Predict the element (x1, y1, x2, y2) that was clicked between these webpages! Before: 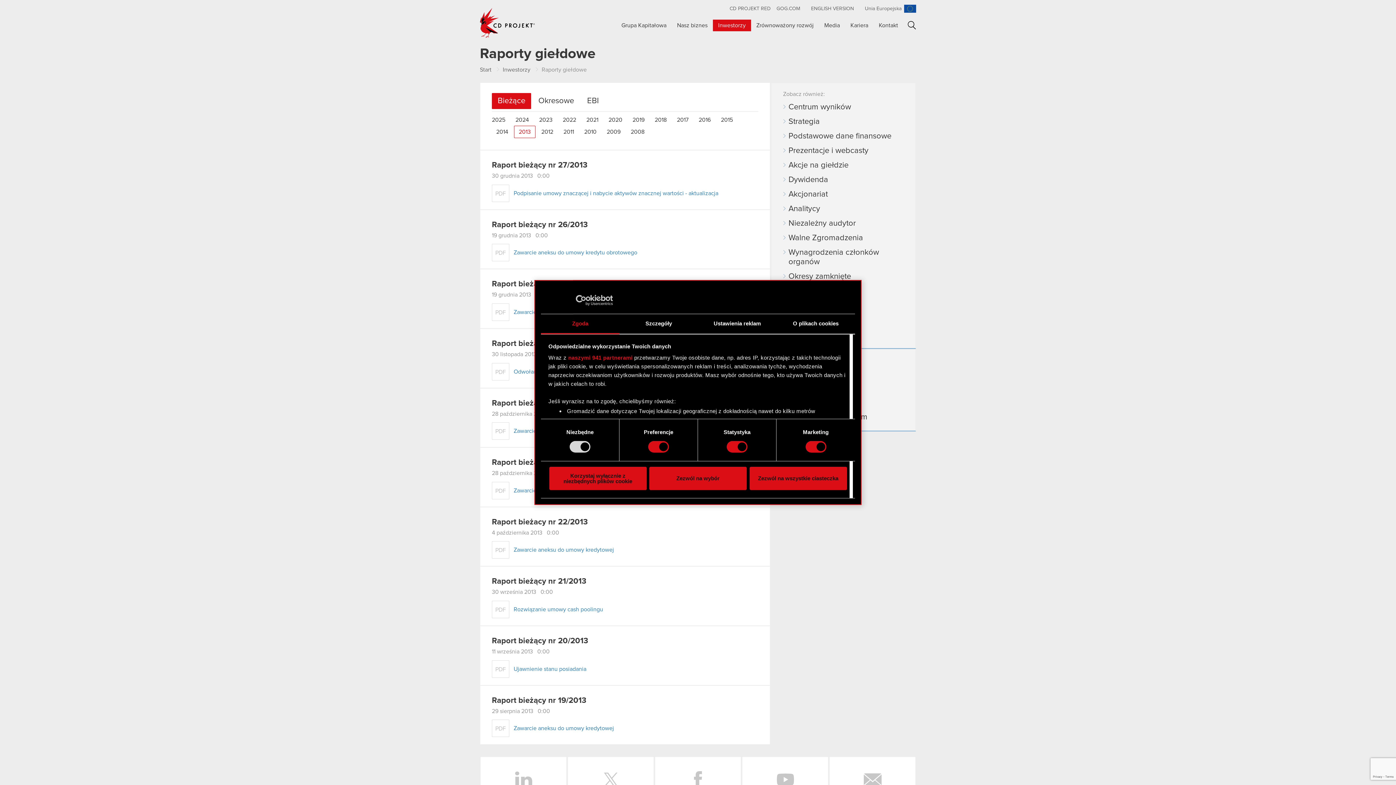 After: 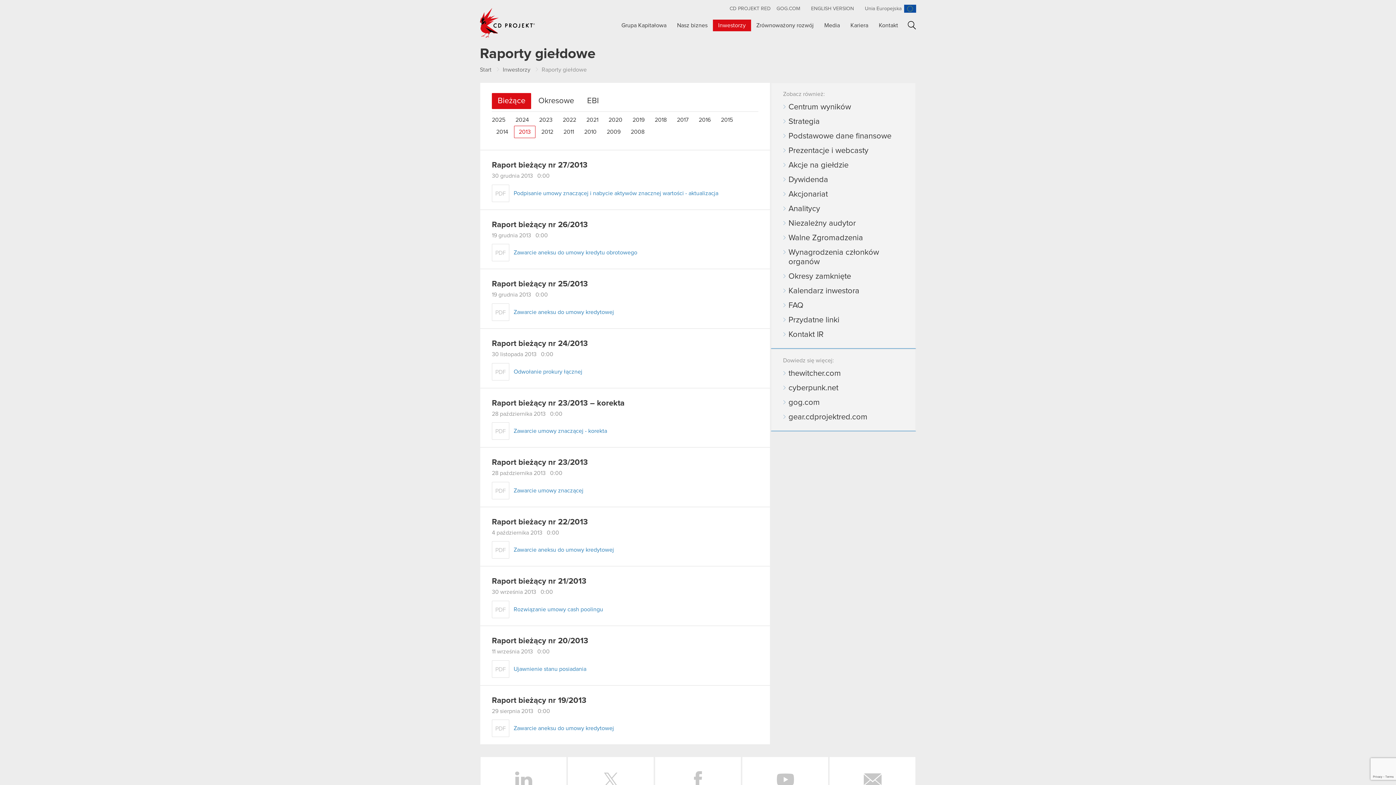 Action: bbox: (749, 466, 847, 490) label: Zezwól na wszystkie ciasteczka